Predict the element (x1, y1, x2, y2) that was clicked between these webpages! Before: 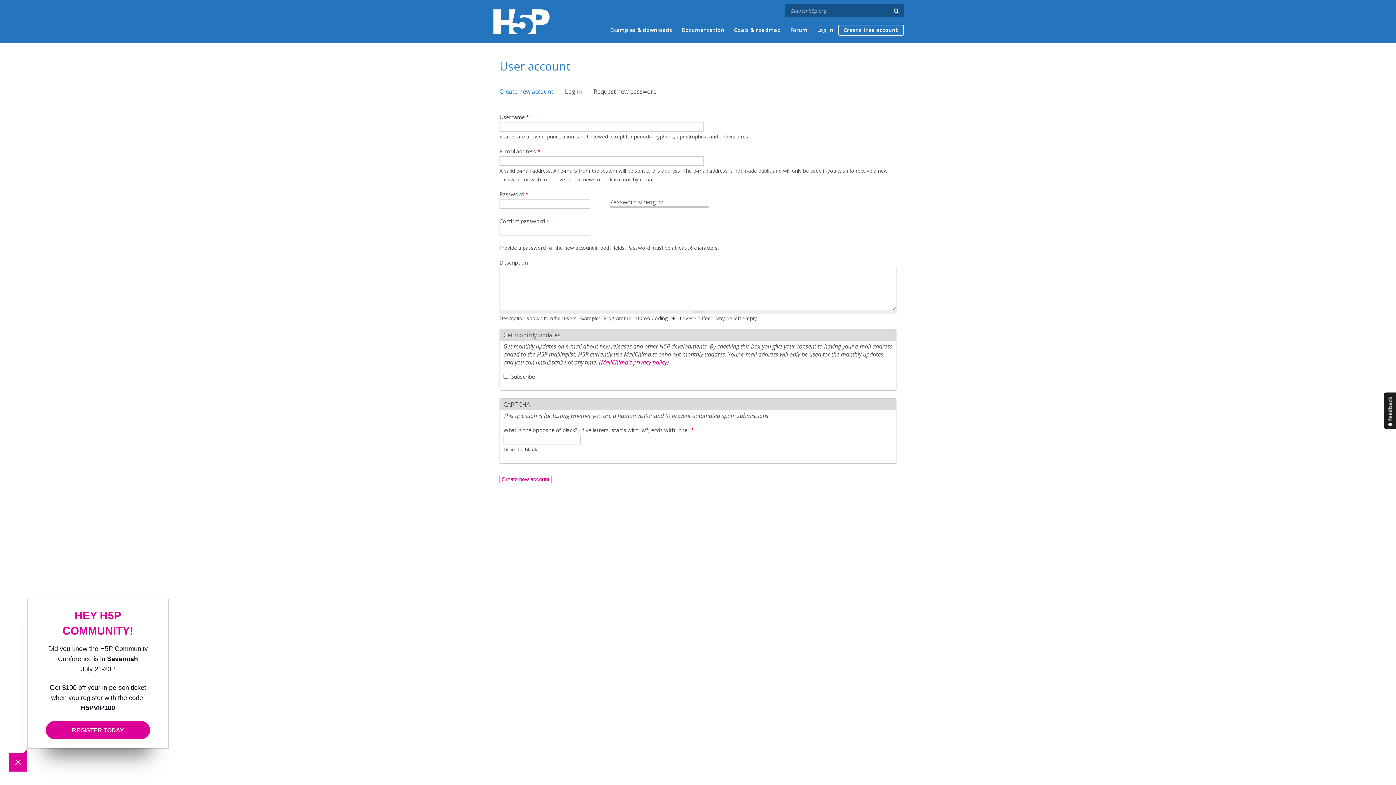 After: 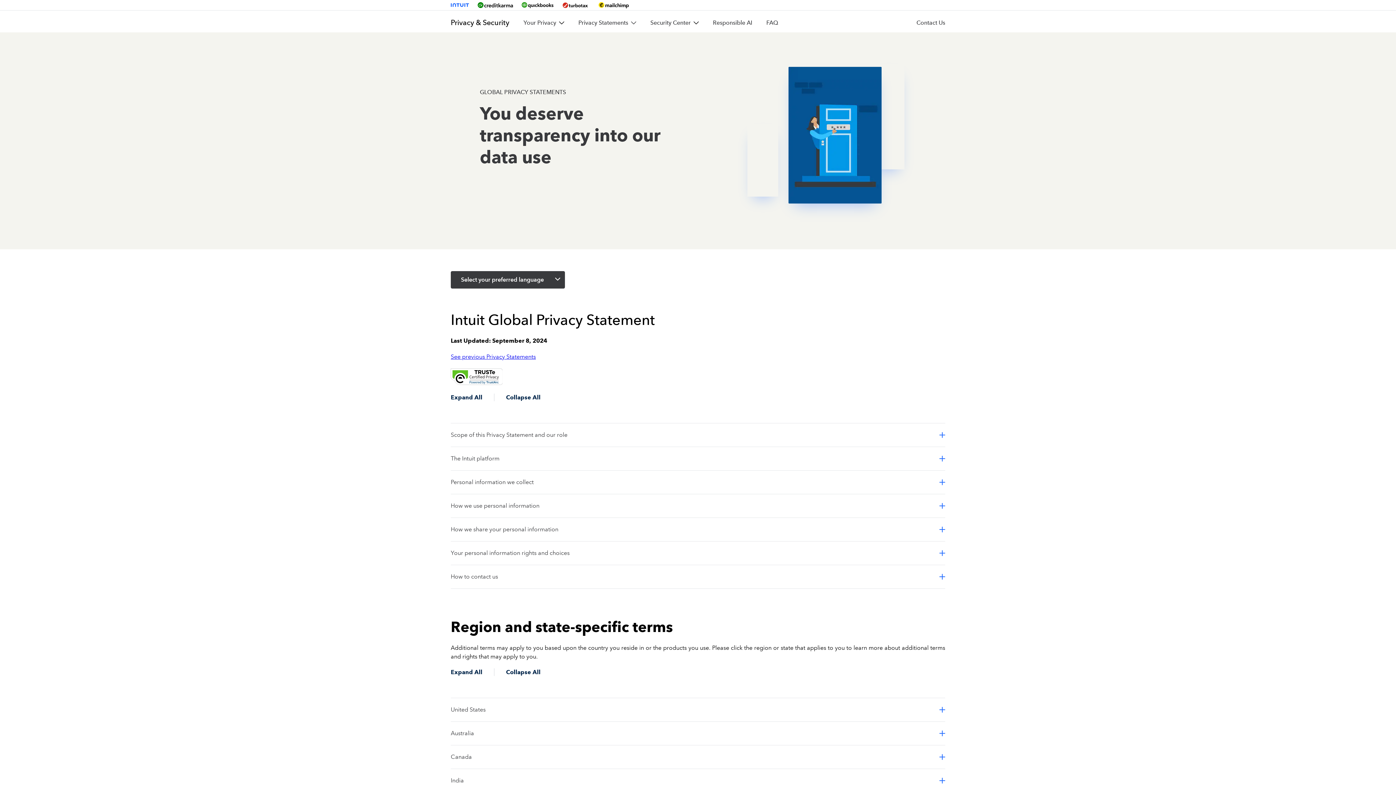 Action: label: MailChimp's privacy policy bbox: (601, 358, 667, 366)